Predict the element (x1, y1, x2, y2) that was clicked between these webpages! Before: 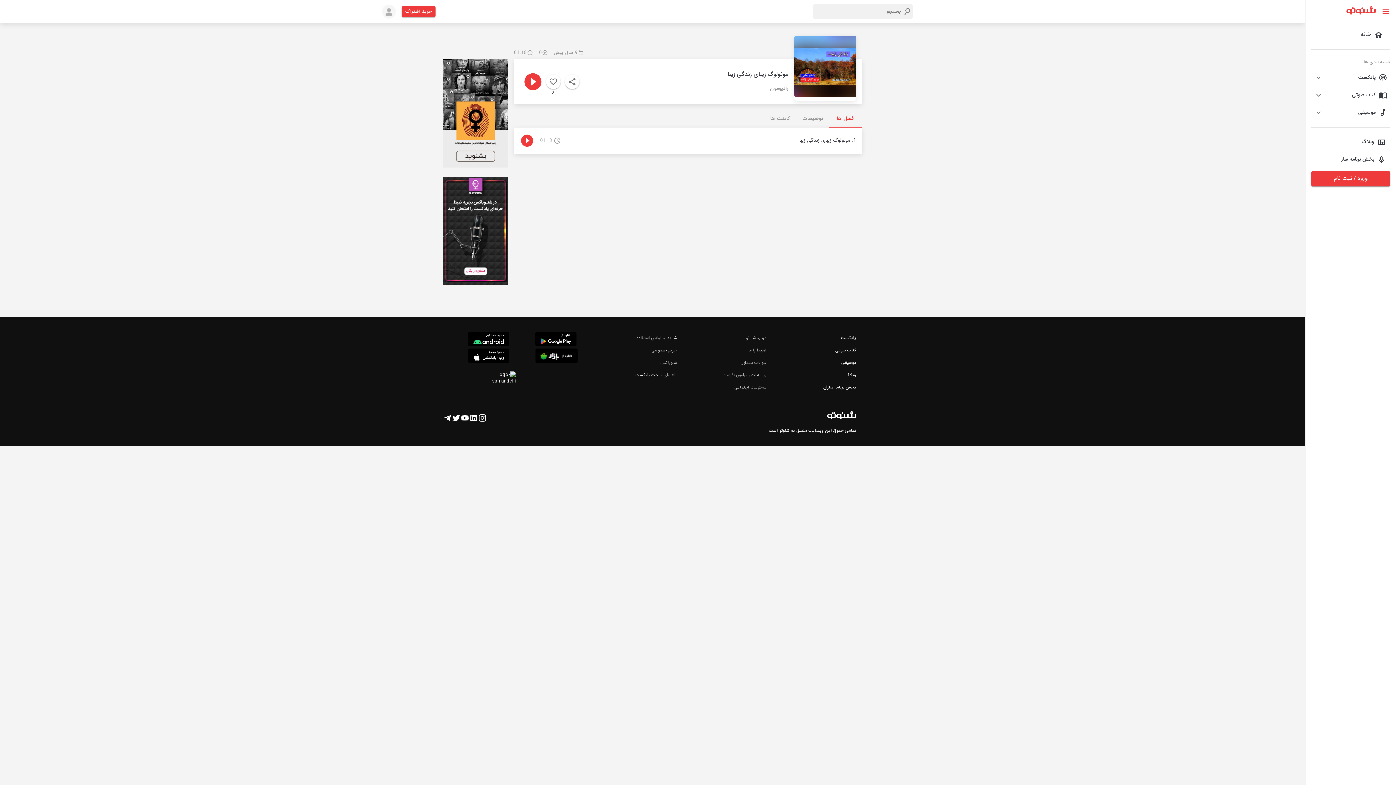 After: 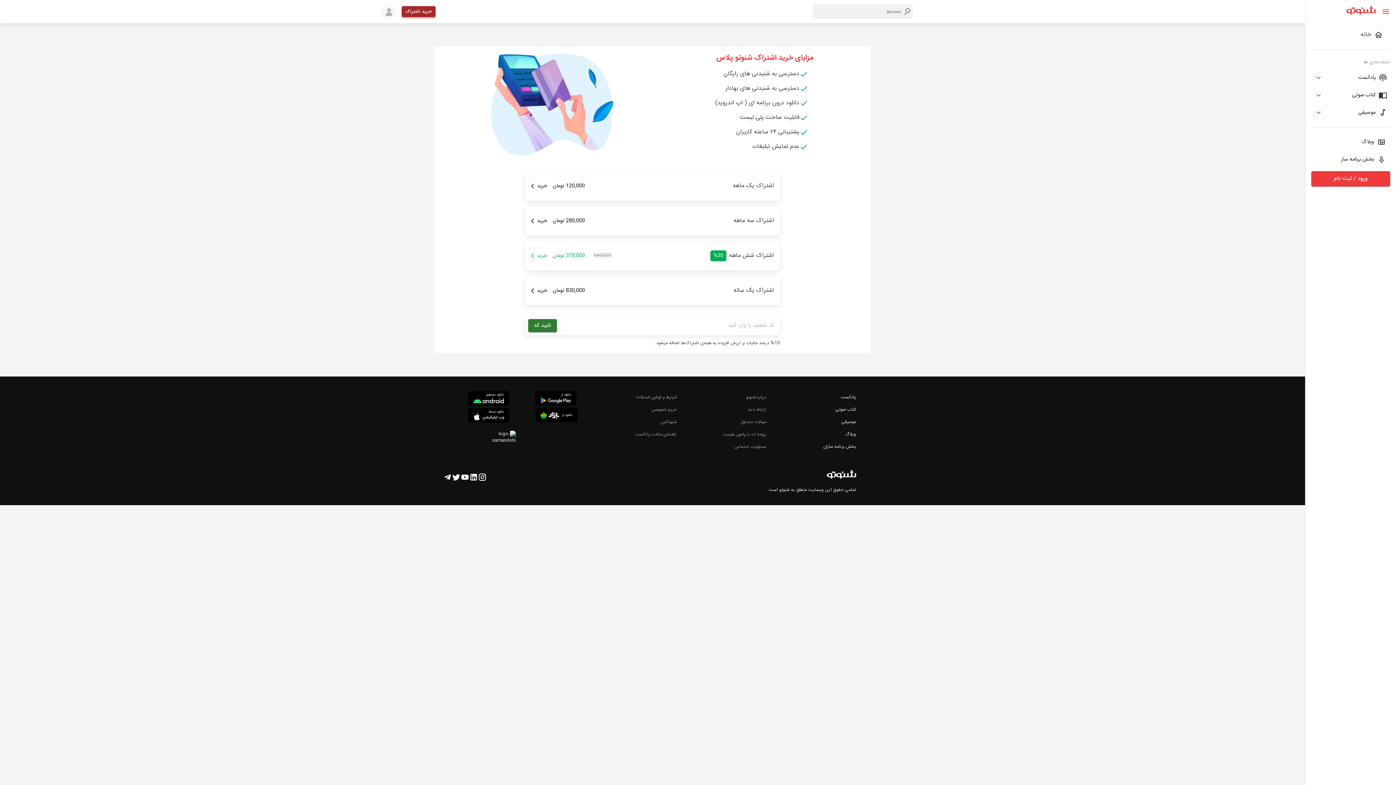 Action: bbox: (401, 6, 435, 16) label: خرید اشتراک